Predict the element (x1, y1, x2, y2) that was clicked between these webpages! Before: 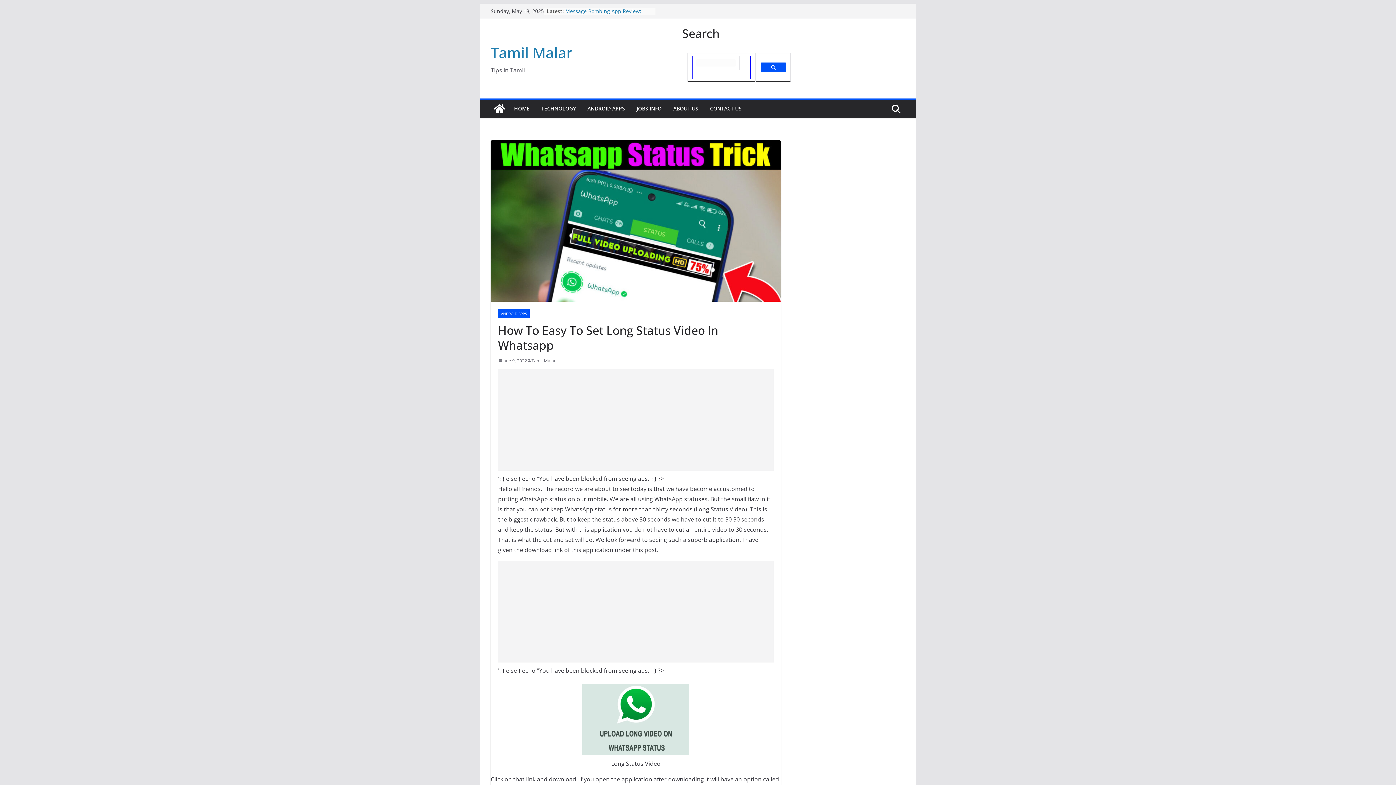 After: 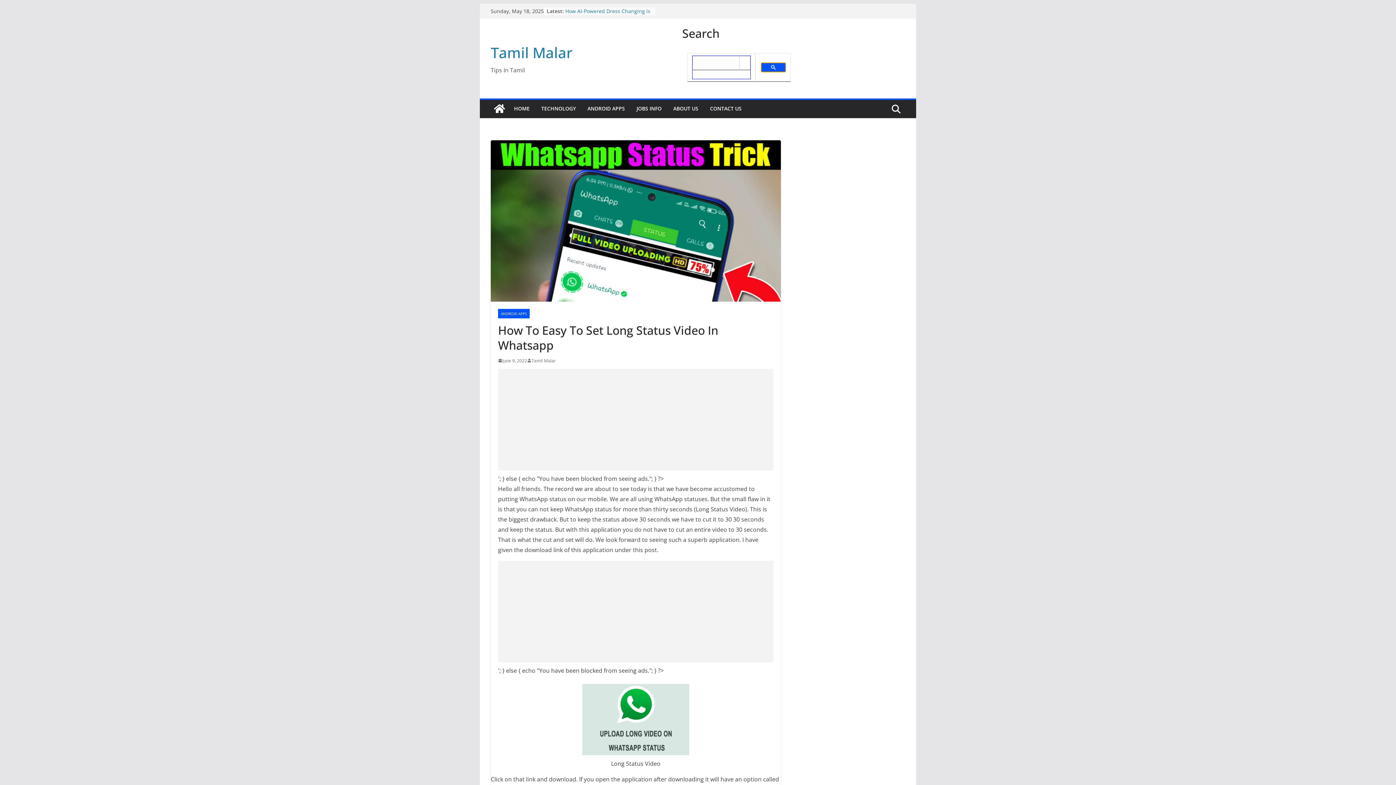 Action: bbox: (760, 62, 786, 72)